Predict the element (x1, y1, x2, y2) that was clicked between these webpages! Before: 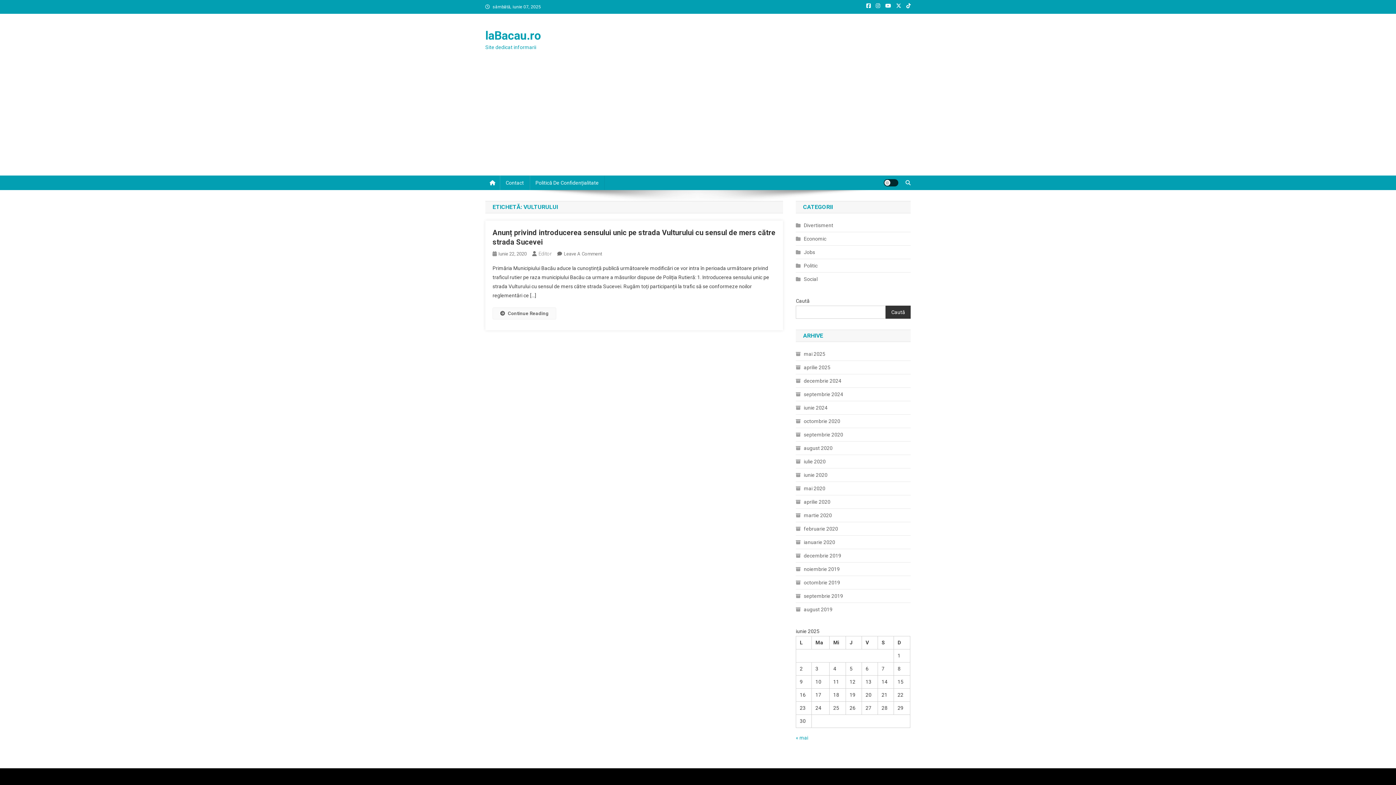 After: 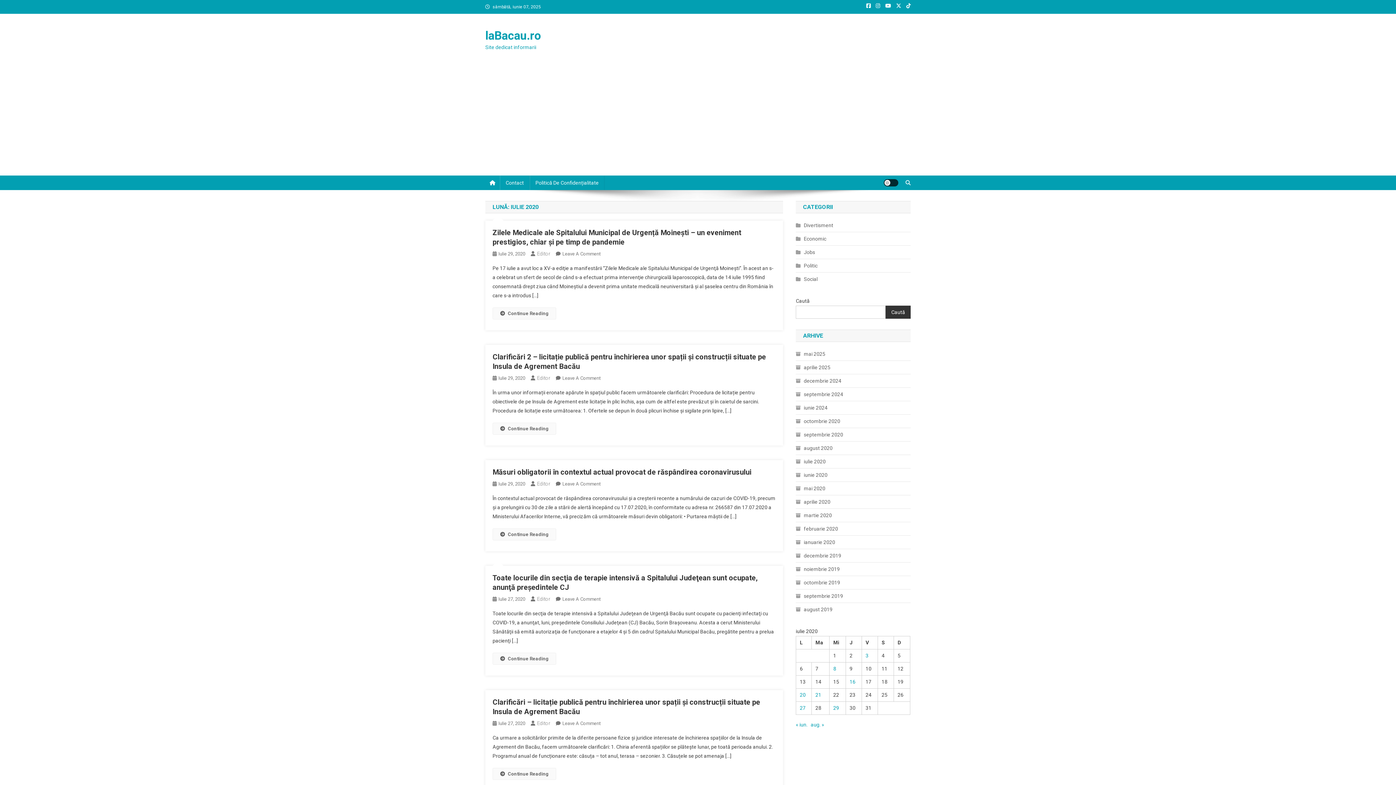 Action: label: iulie 2020 bbox: (796, 457, 825, 466)